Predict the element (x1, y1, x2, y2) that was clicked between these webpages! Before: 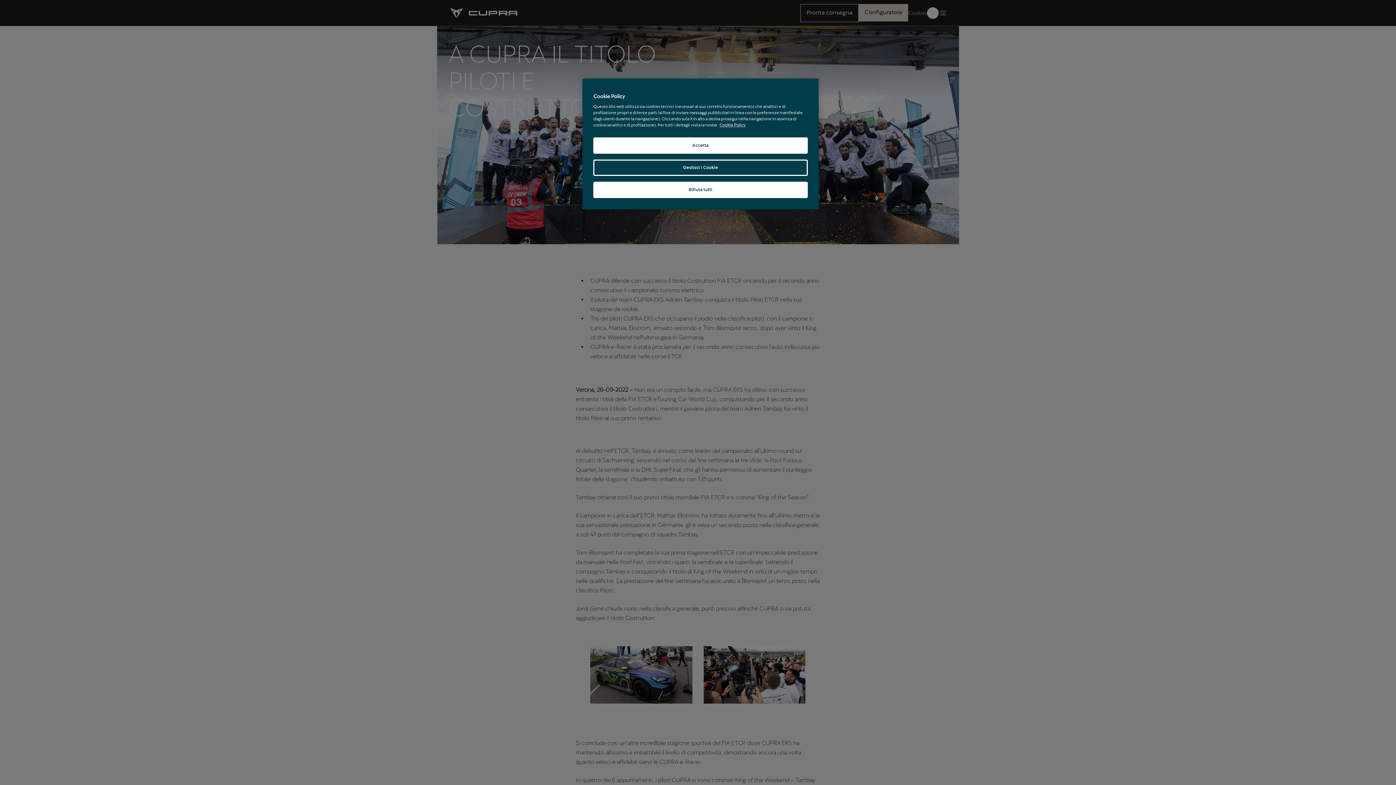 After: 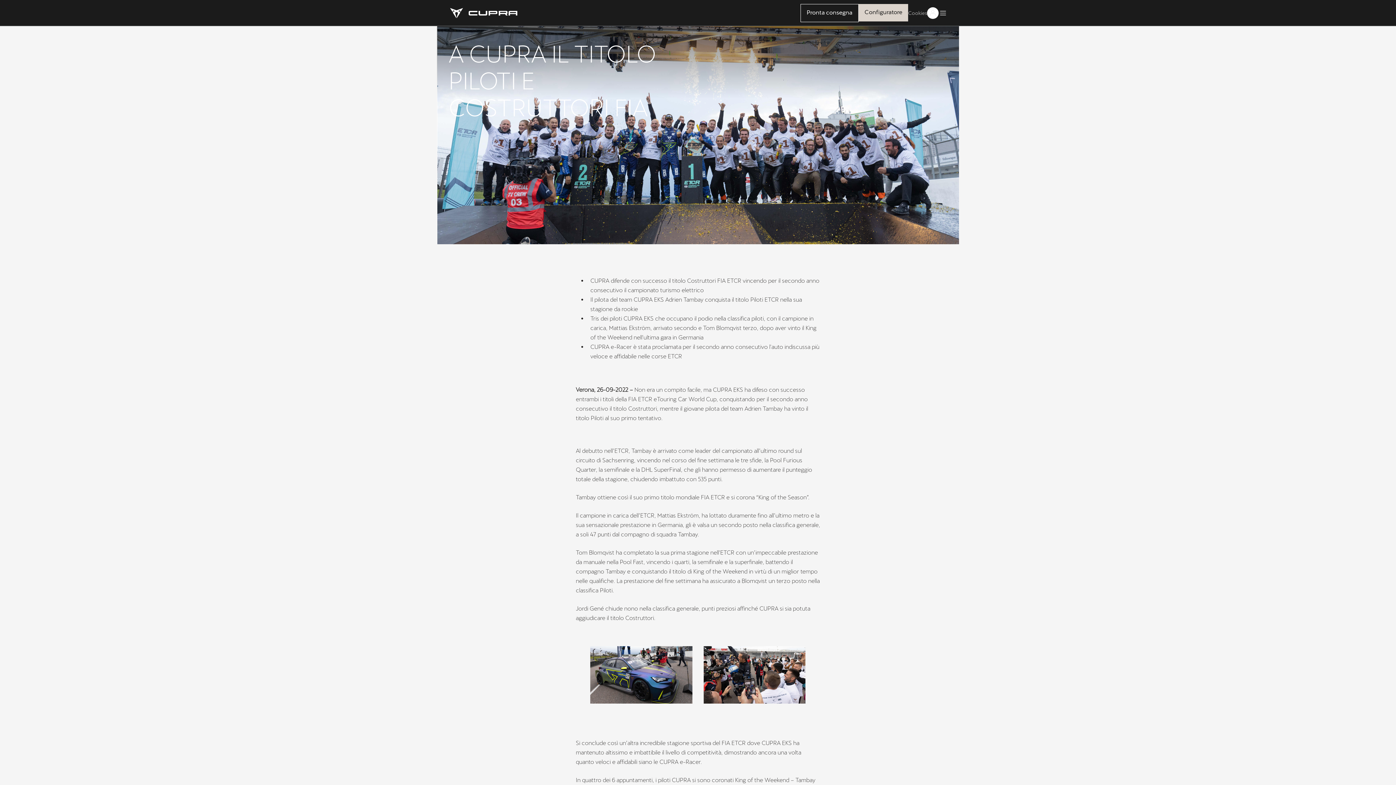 Action: label: Accetta bbox: (593, 137, 808, 153)